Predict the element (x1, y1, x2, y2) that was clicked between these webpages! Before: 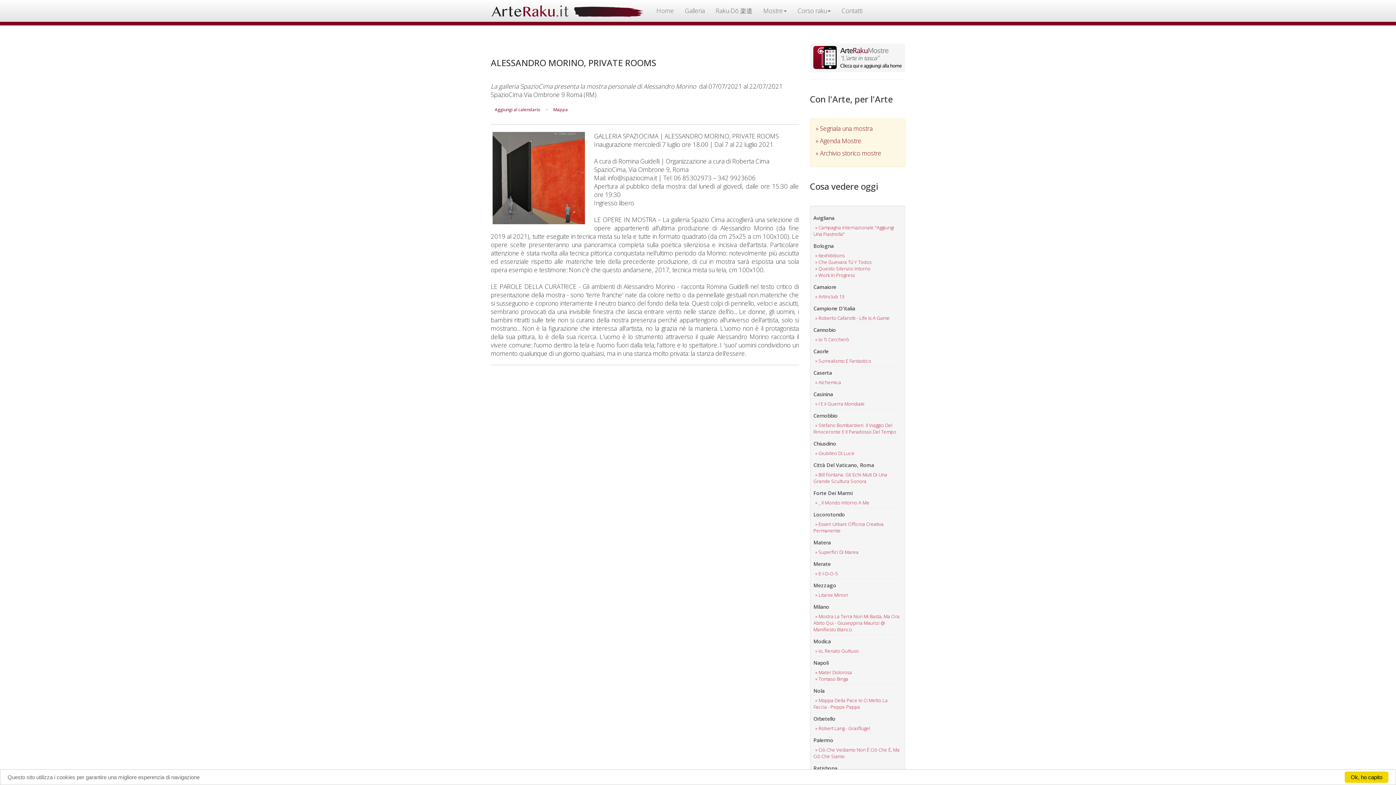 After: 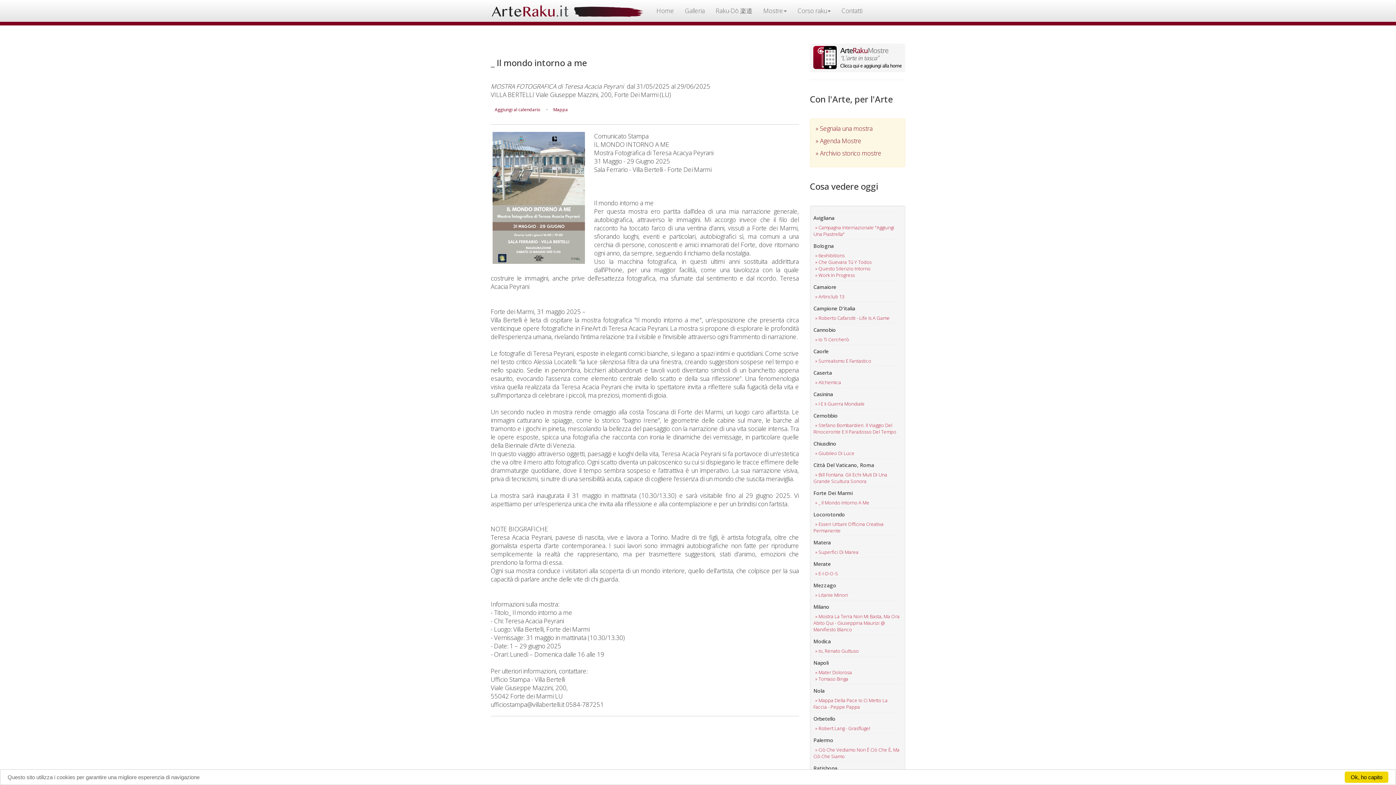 Action: label: » _ Il Mondo Intorno A Me bbox: (815, 499, 869, 506)